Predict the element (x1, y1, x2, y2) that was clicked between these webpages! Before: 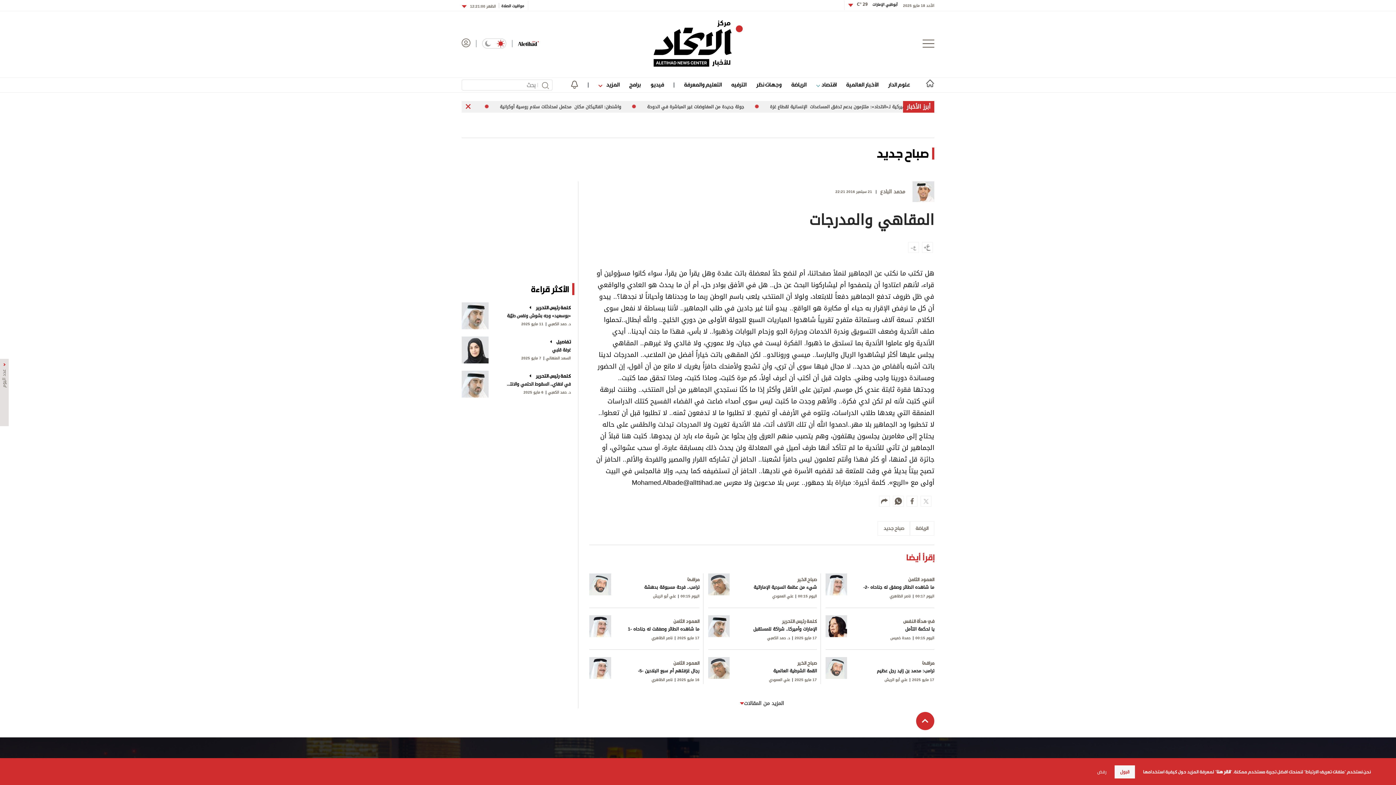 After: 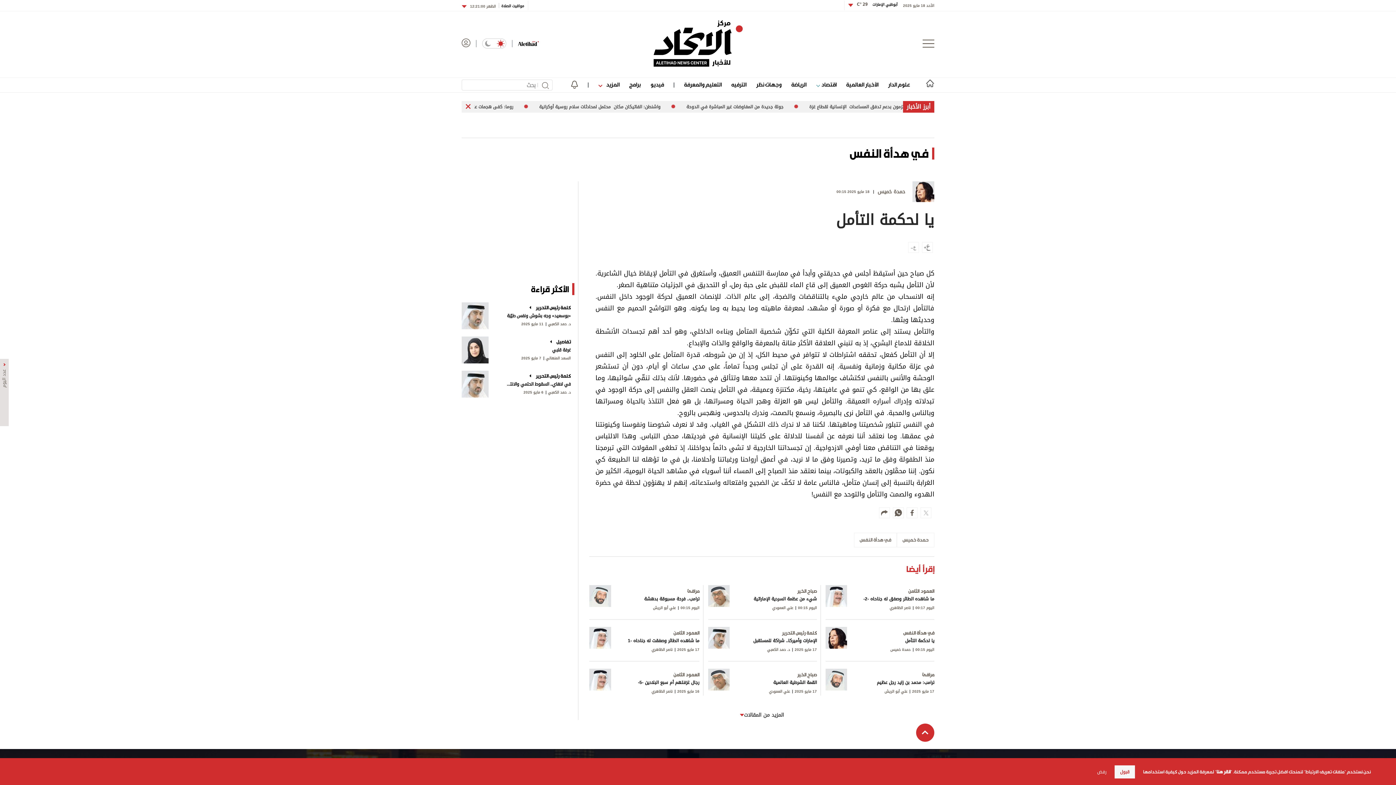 Action: label: يا لحكمة التأمل bbox: (847, 658, 934, 665)